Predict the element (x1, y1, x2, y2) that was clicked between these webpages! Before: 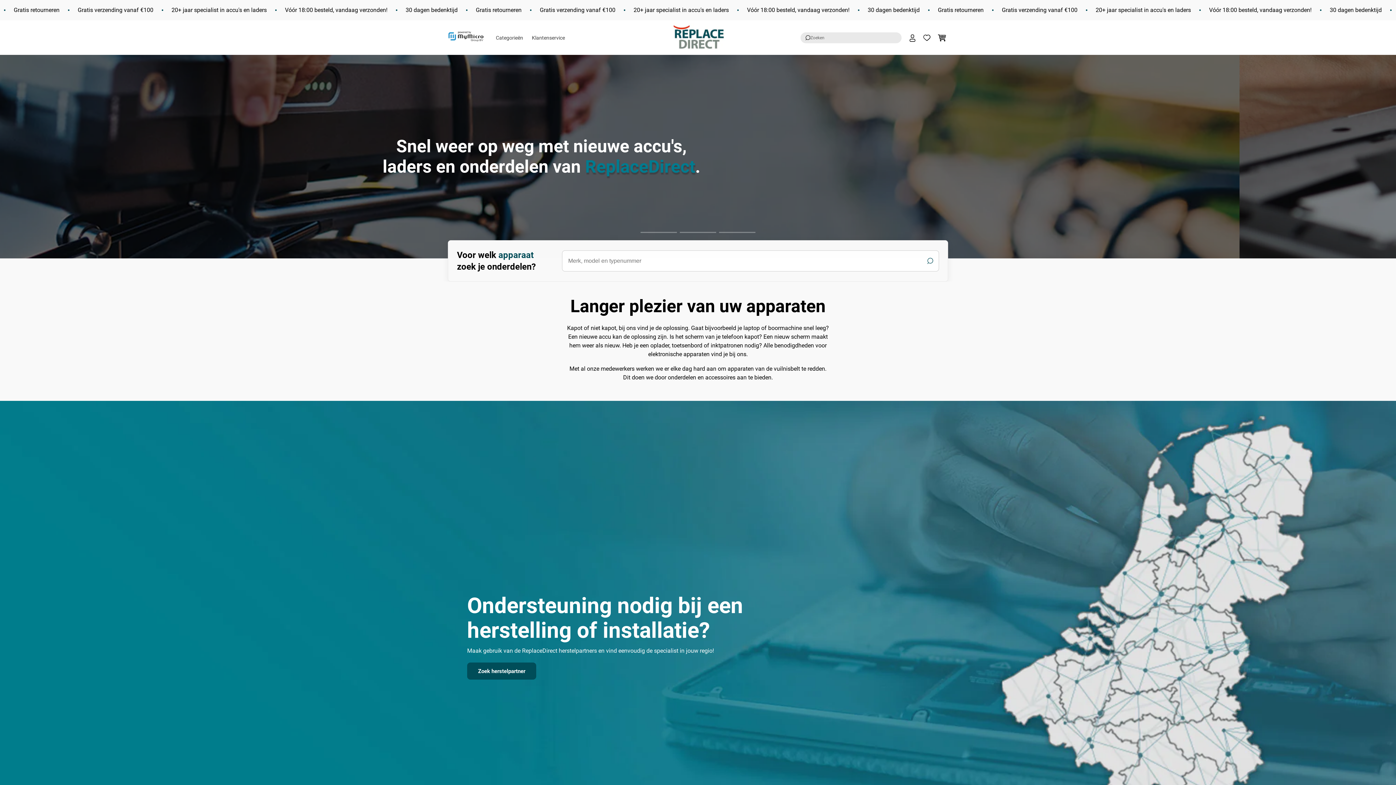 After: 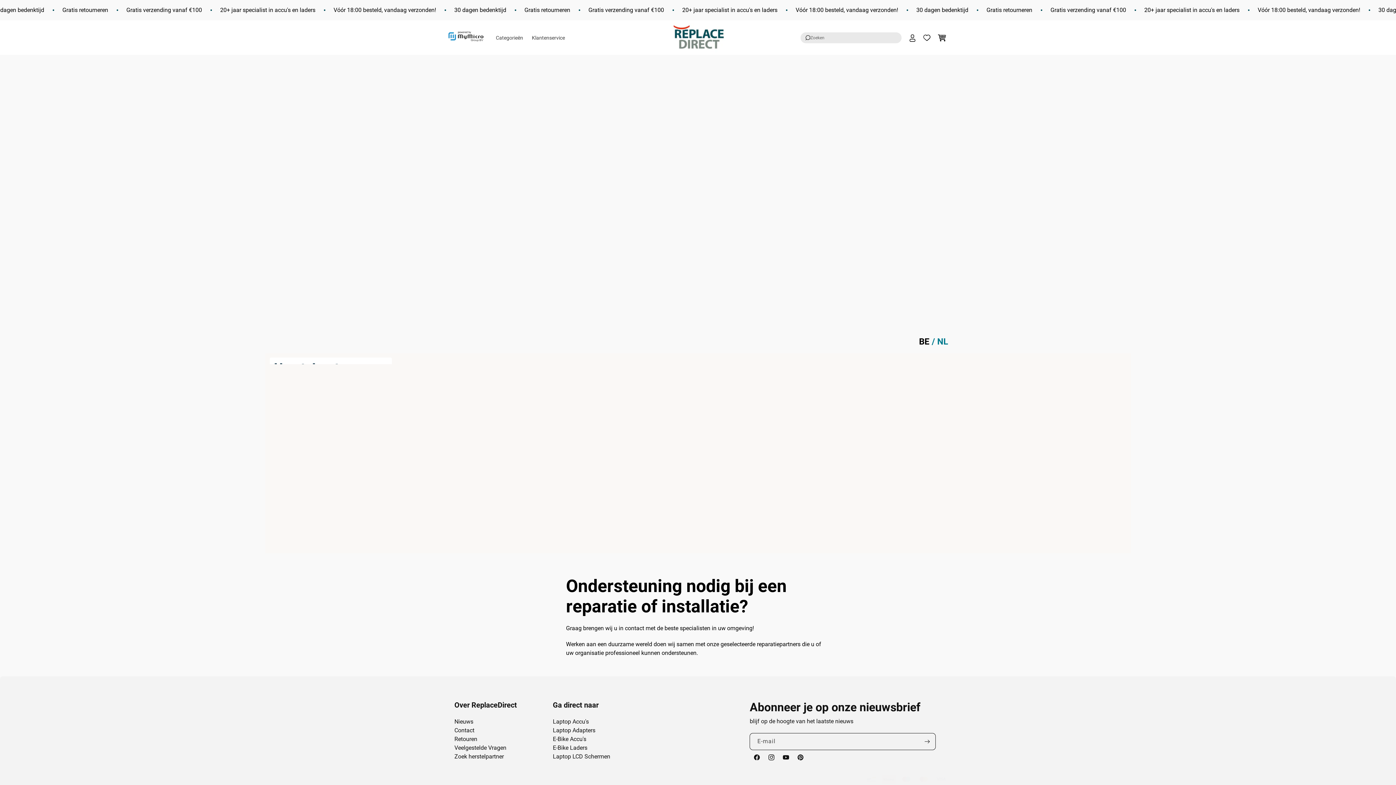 Action: label: Zoek herstelpartner bbox: (467, 663, 536, 680)